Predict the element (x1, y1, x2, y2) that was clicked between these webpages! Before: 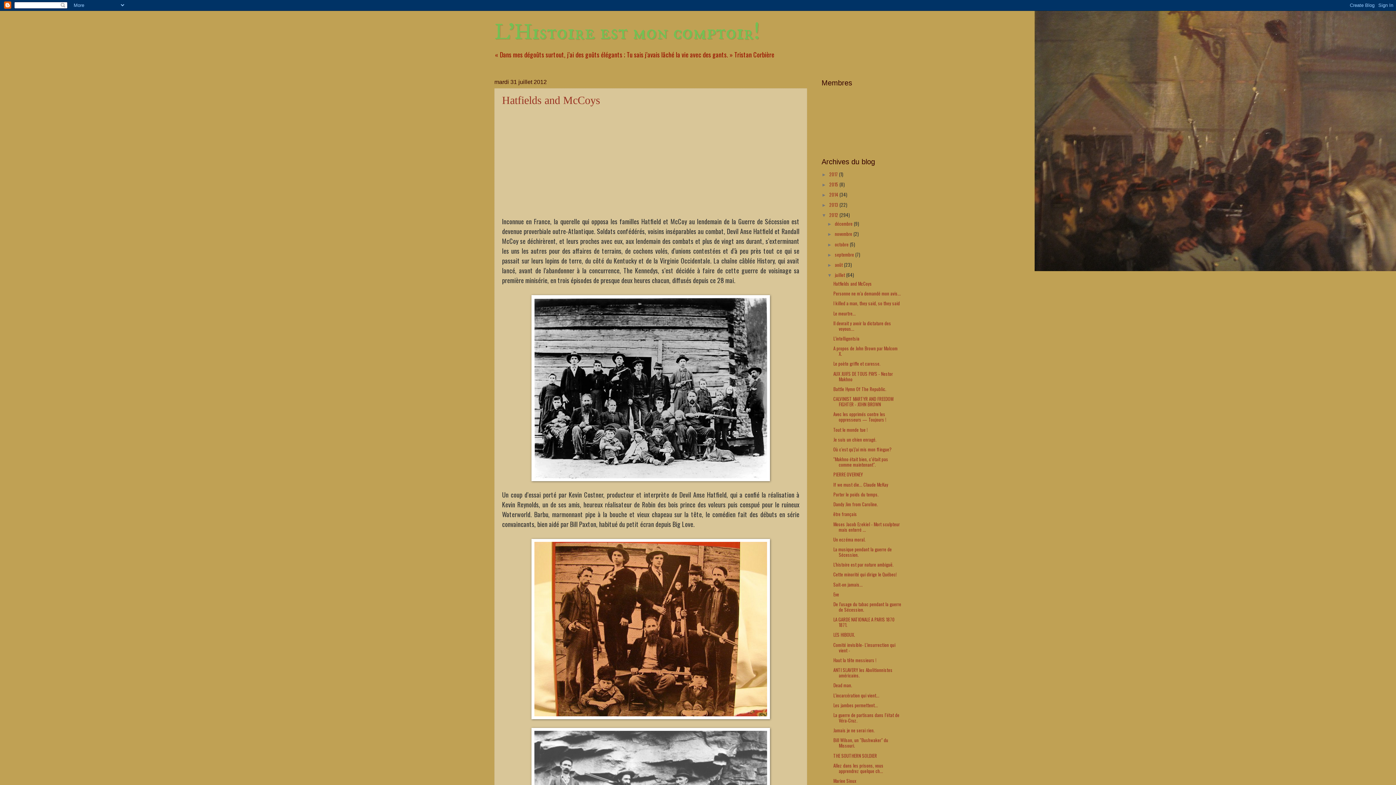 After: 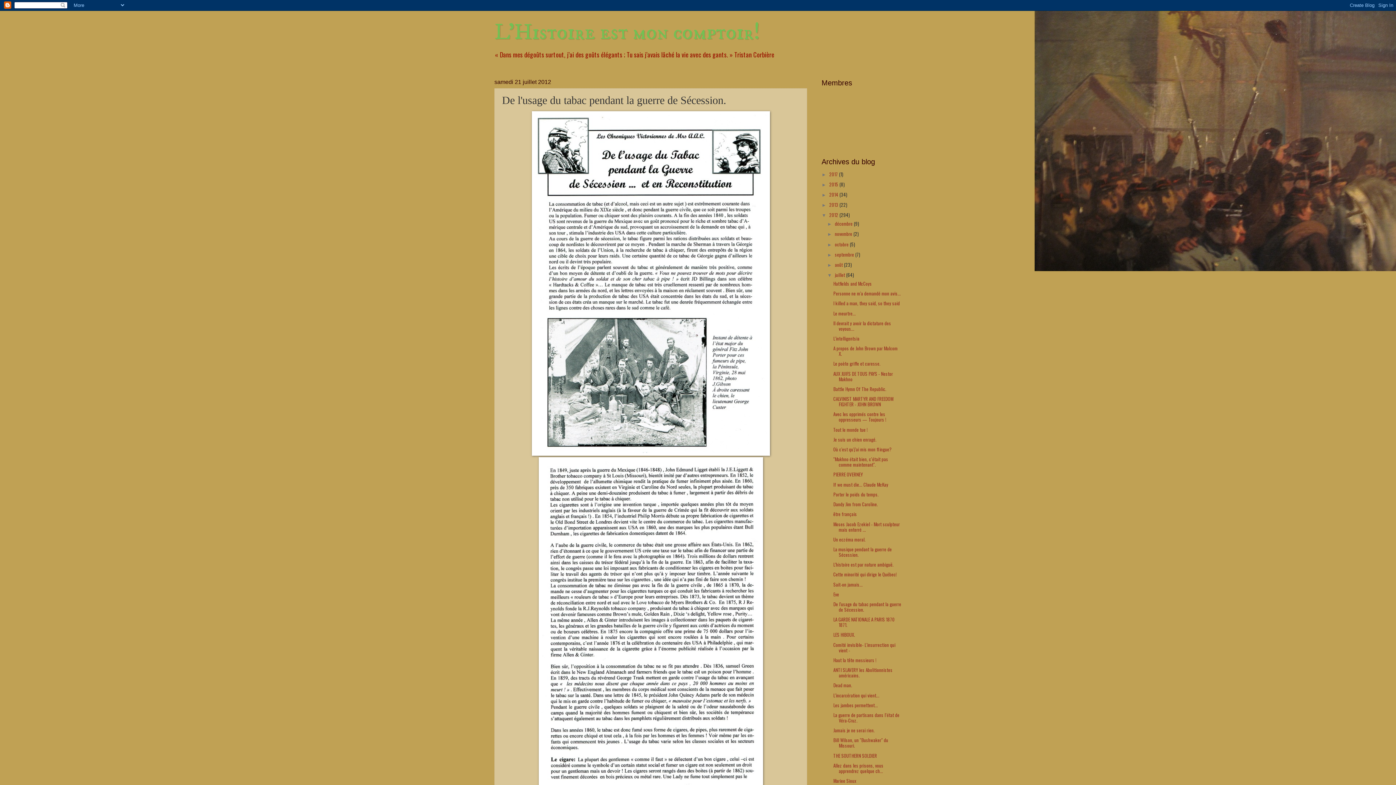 Action: bbox: (833, 601, 901, 613) label: De l'usage du tabac pendant la guerre de Sécession.